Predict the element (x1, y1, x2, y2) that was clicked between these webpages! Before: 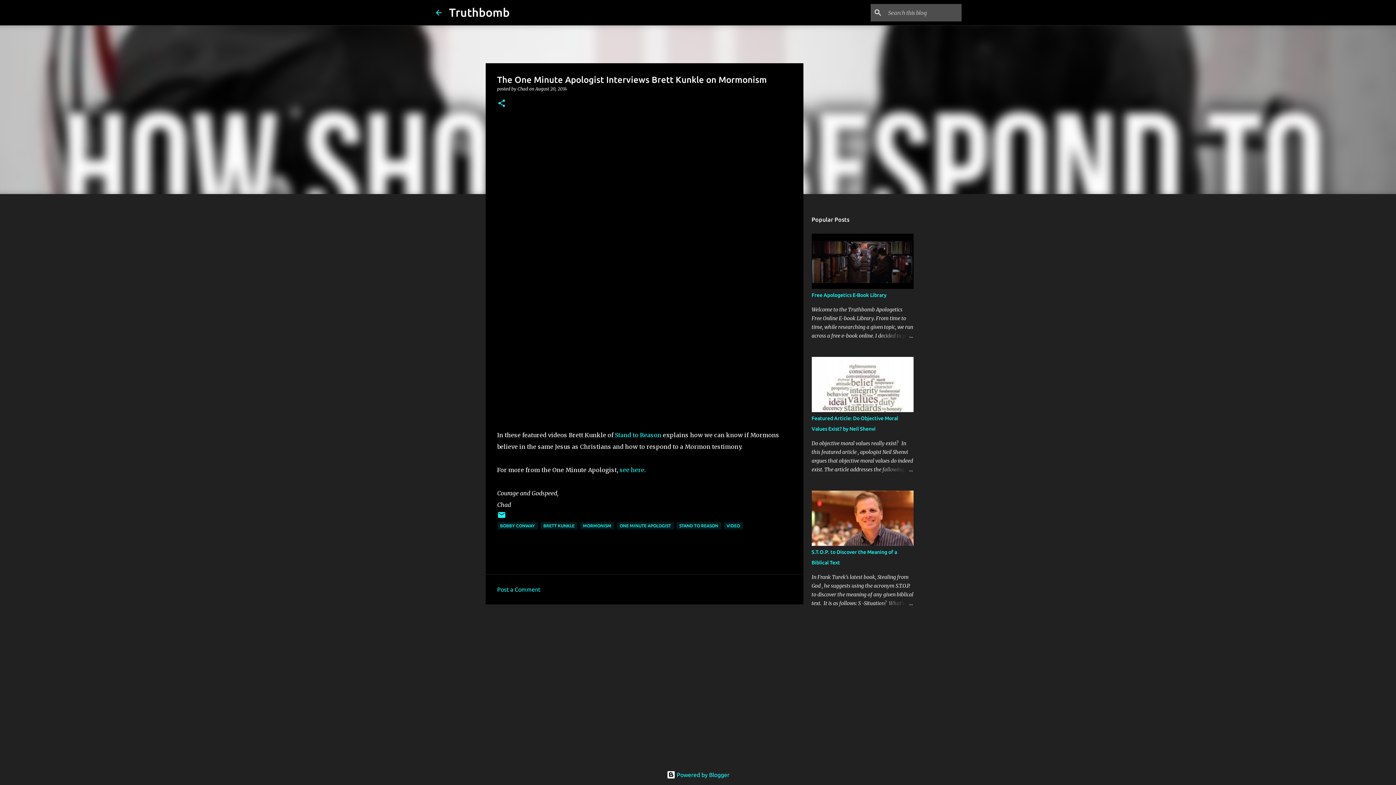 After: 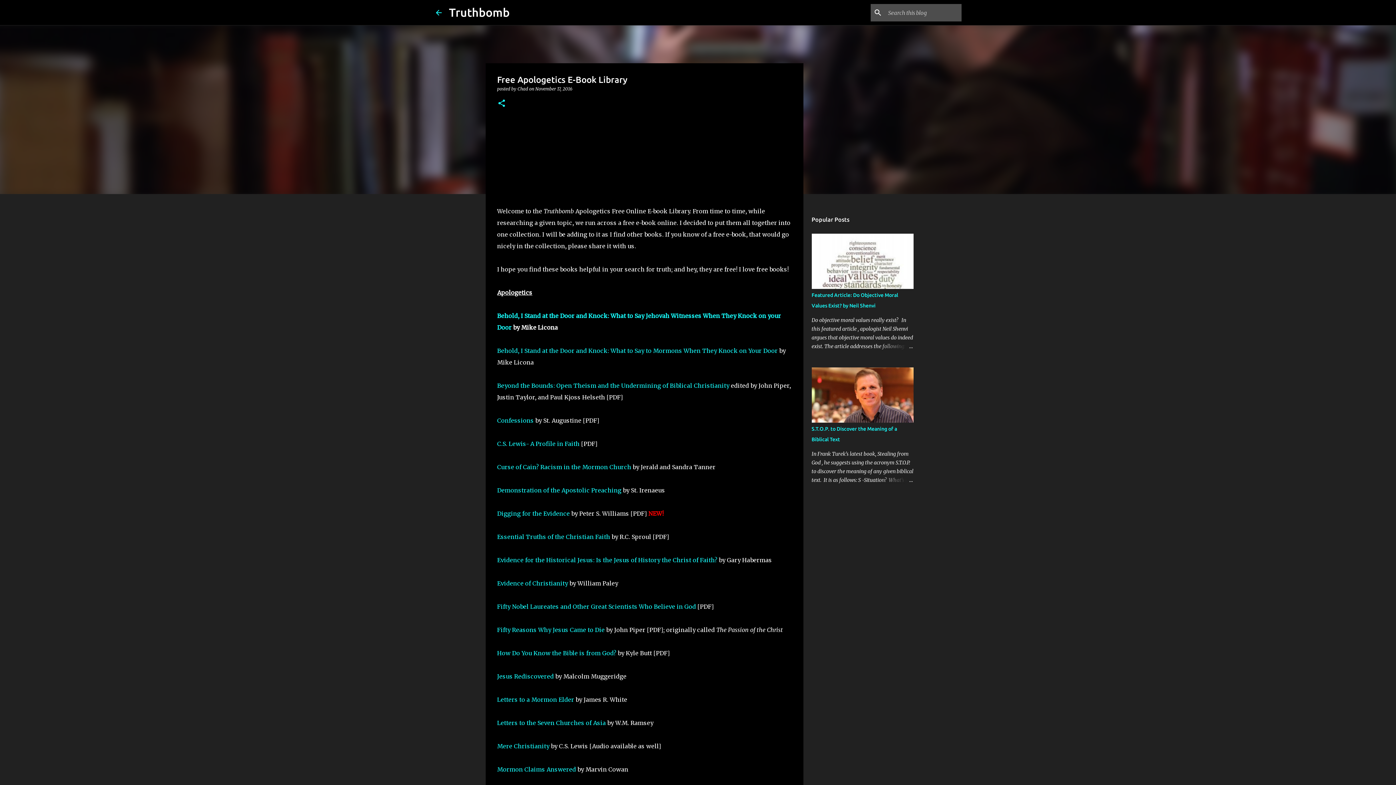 Action: bbox: (811, 292, 886, 298) label: Free Apologetics E-Book Library